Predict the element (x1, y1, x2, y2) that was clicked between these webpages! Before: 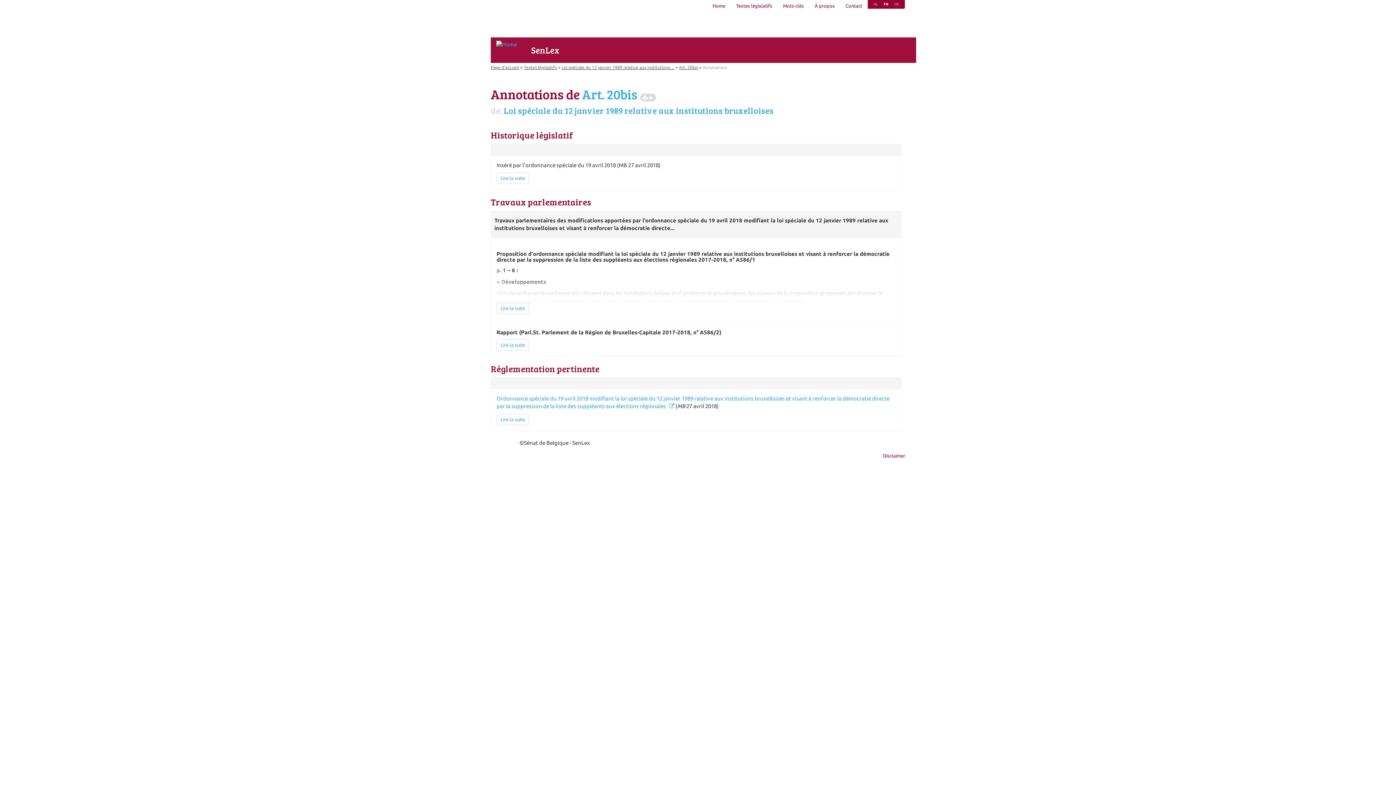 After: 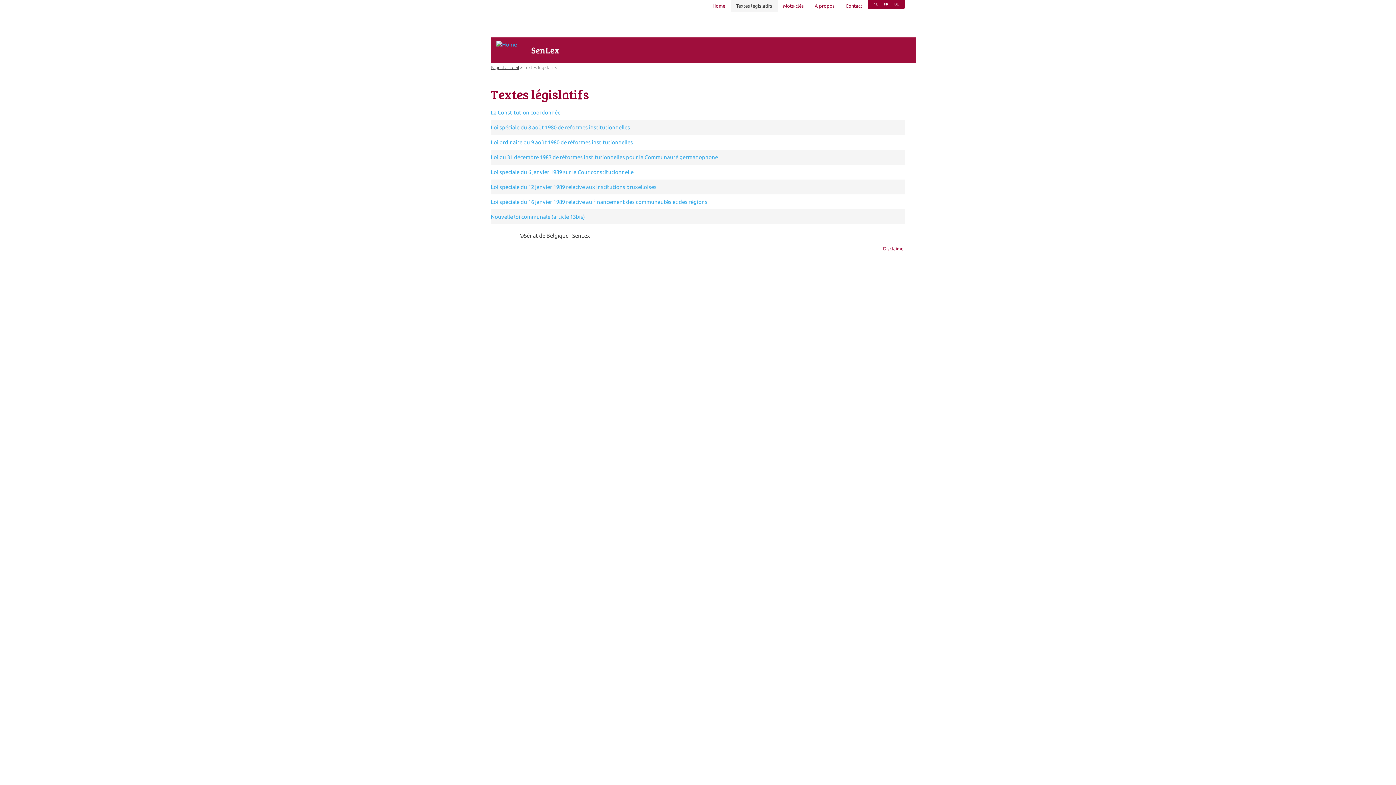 Action: label: Textes législatifs bbox: (730, 0, 777, 12)